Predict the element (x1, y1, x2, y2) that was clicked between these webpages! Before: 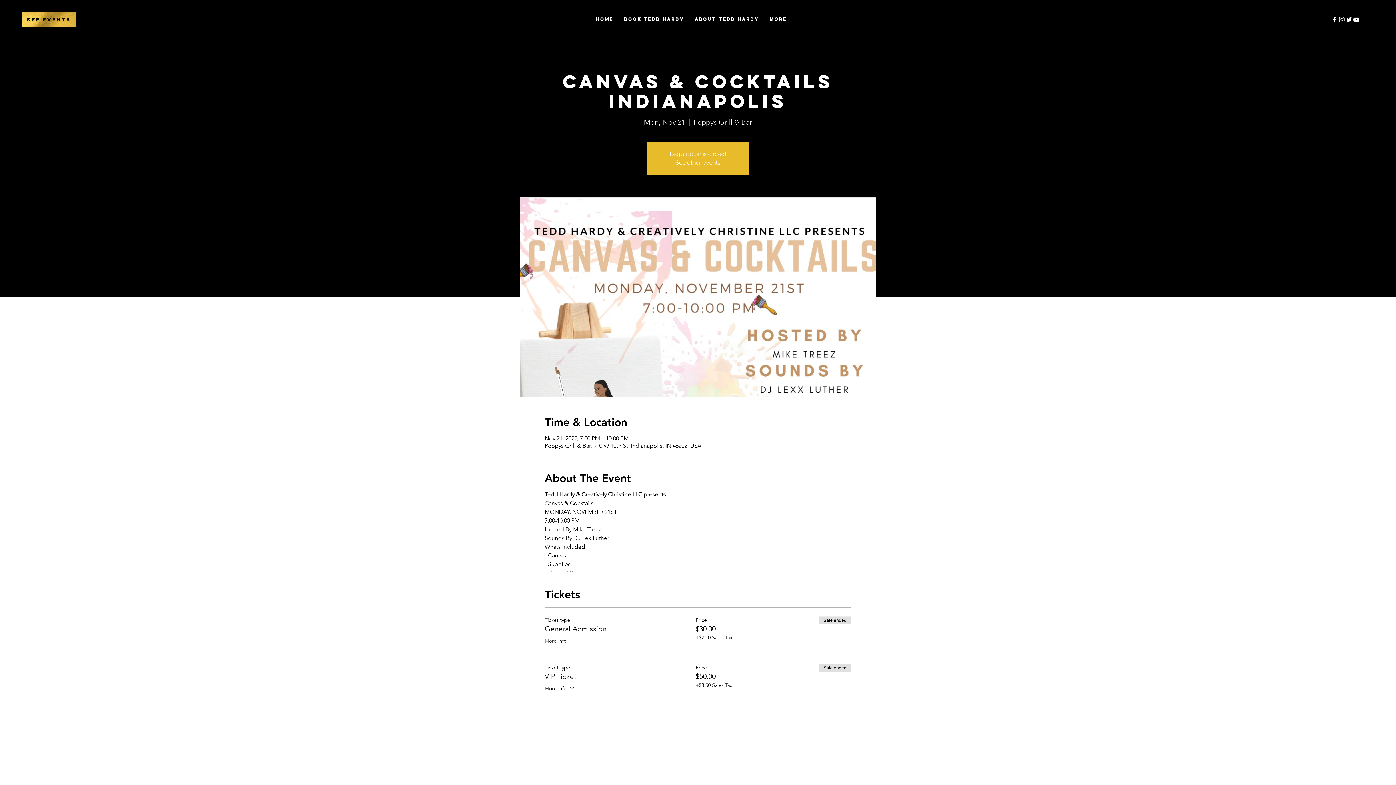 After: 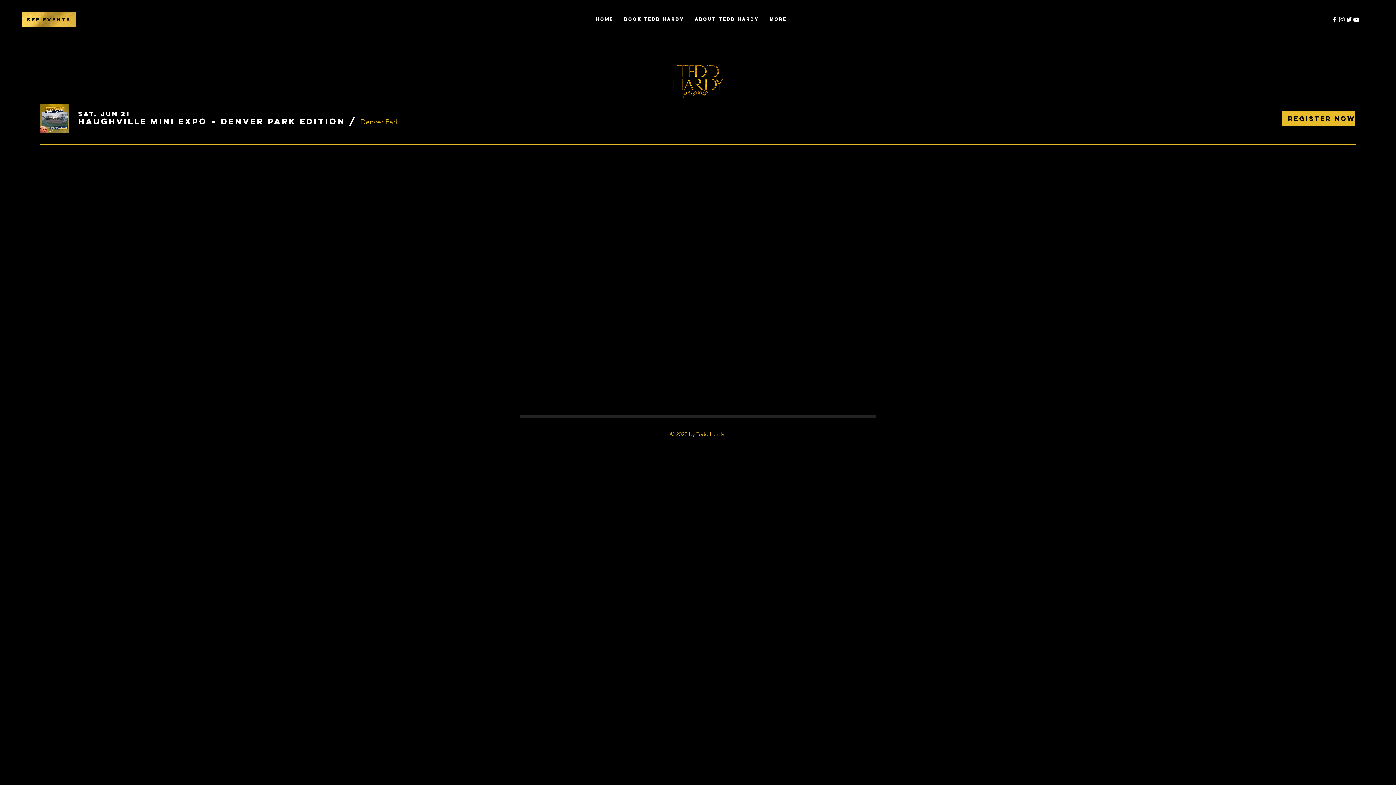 Action: label: SEE EVENTS bbox: (22, 12, 75, 26)